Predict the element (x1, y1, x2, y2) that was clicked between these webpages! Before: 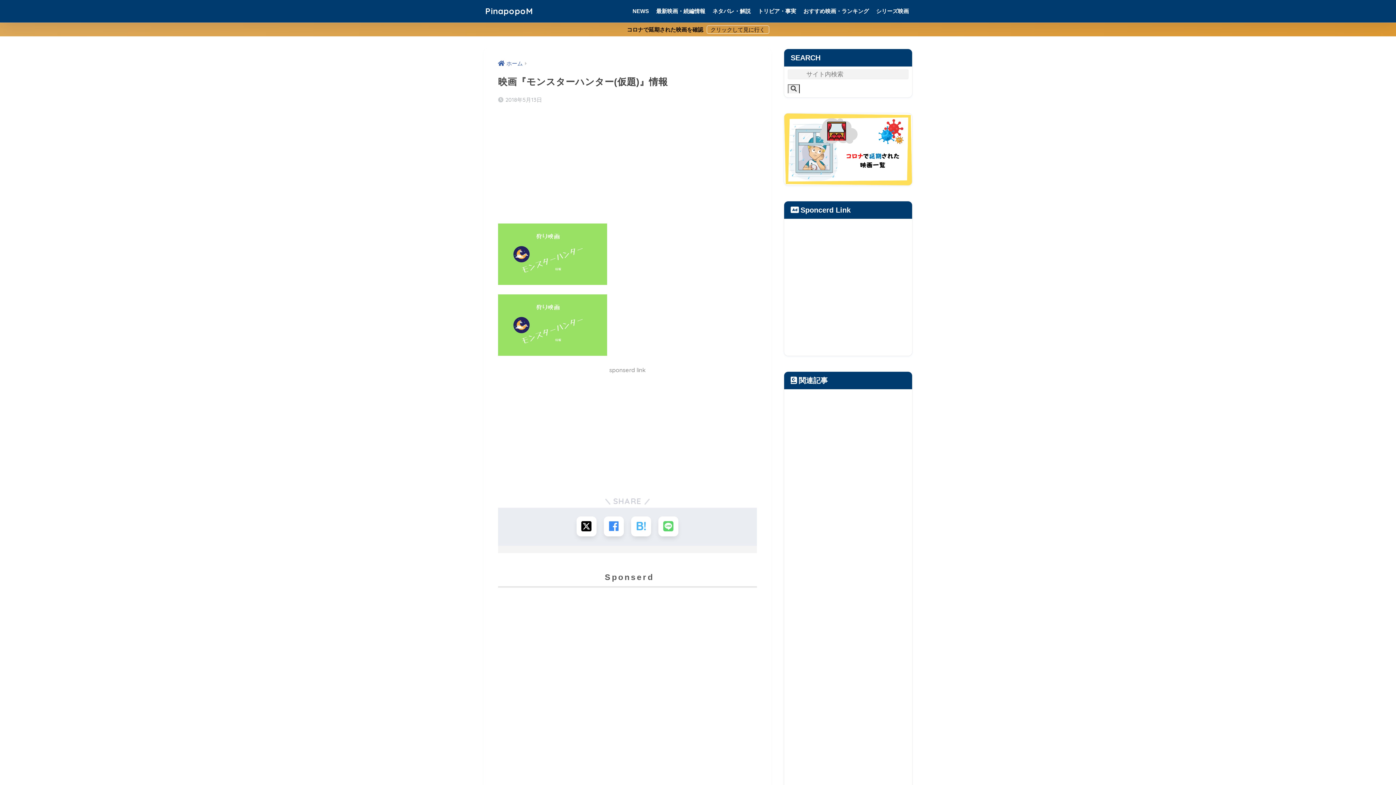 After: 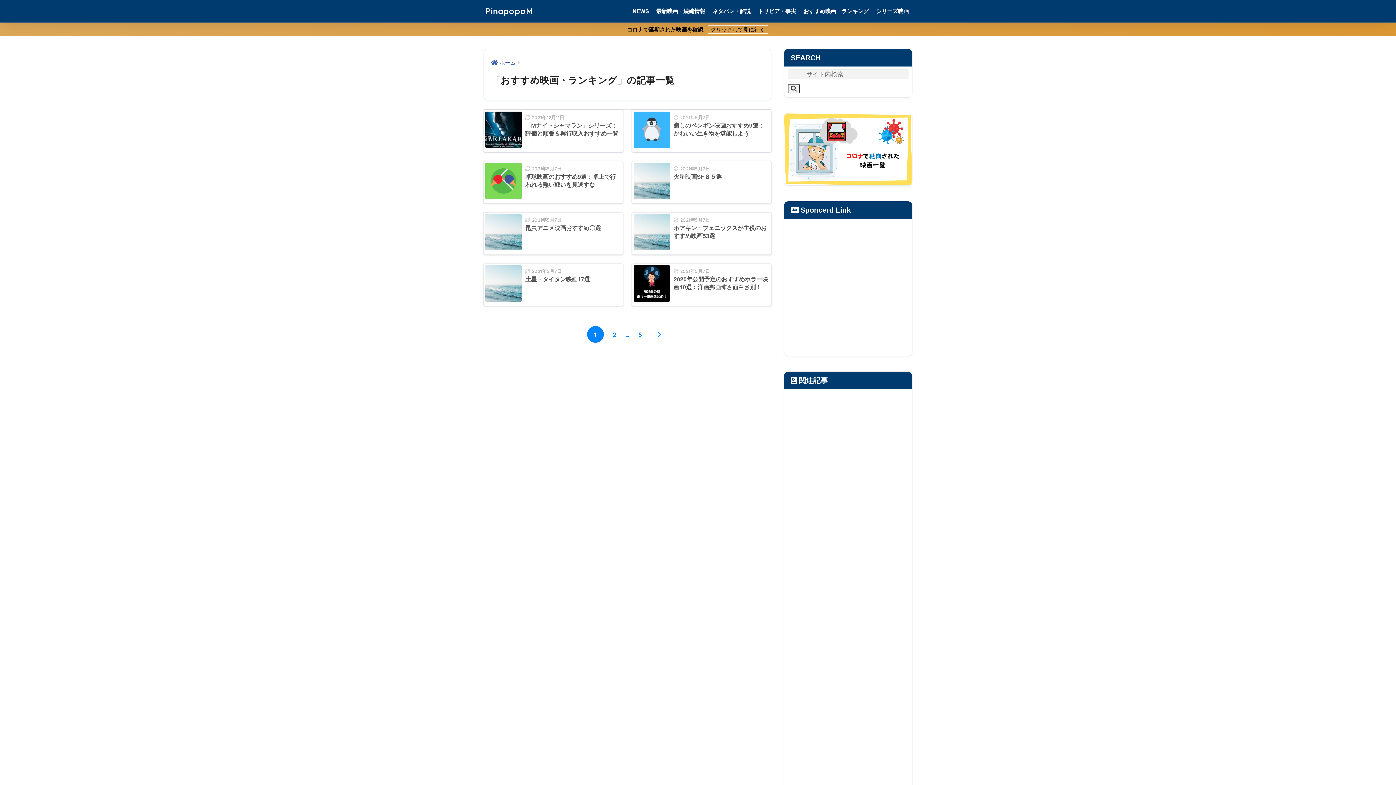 Action: label: おすすめ映画・ランキング bbox: (800, 0, 872, 22)